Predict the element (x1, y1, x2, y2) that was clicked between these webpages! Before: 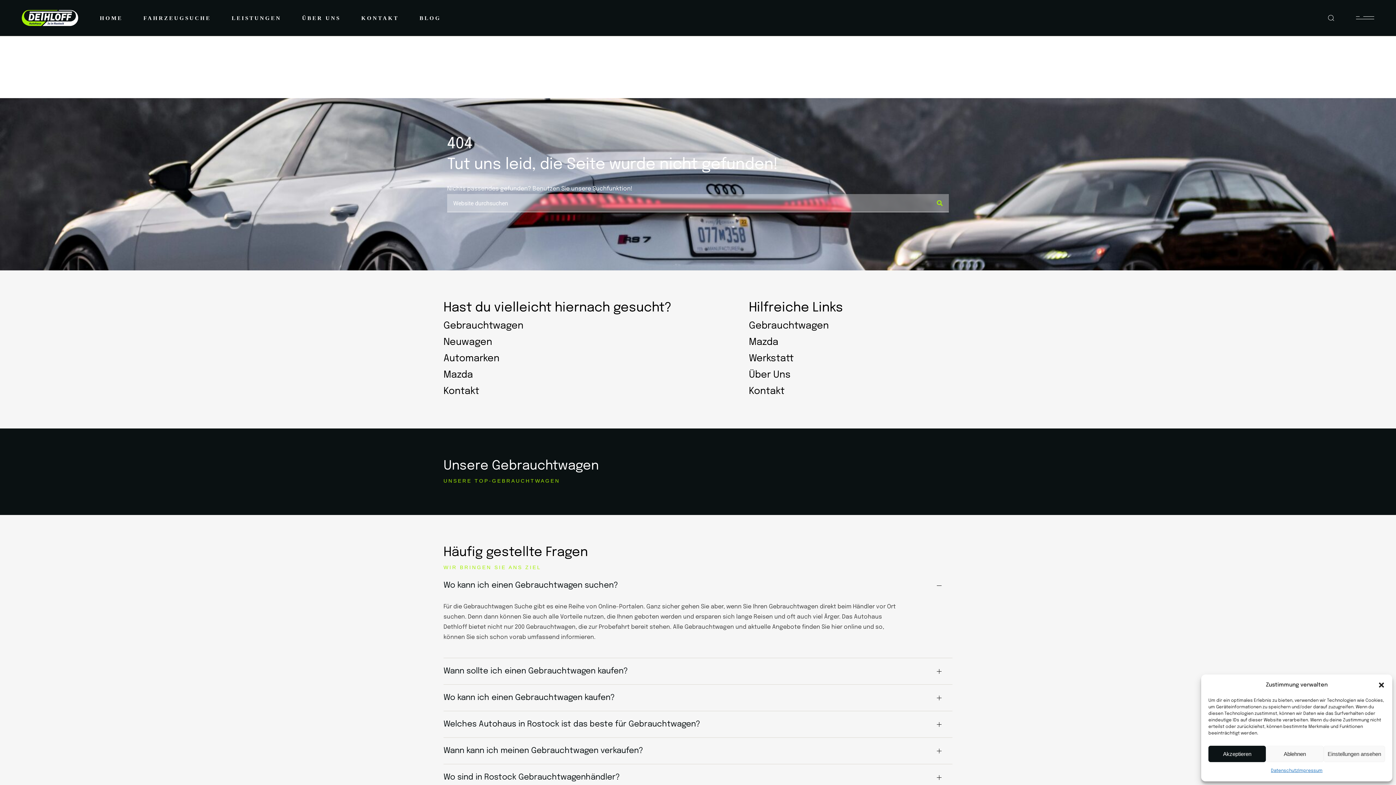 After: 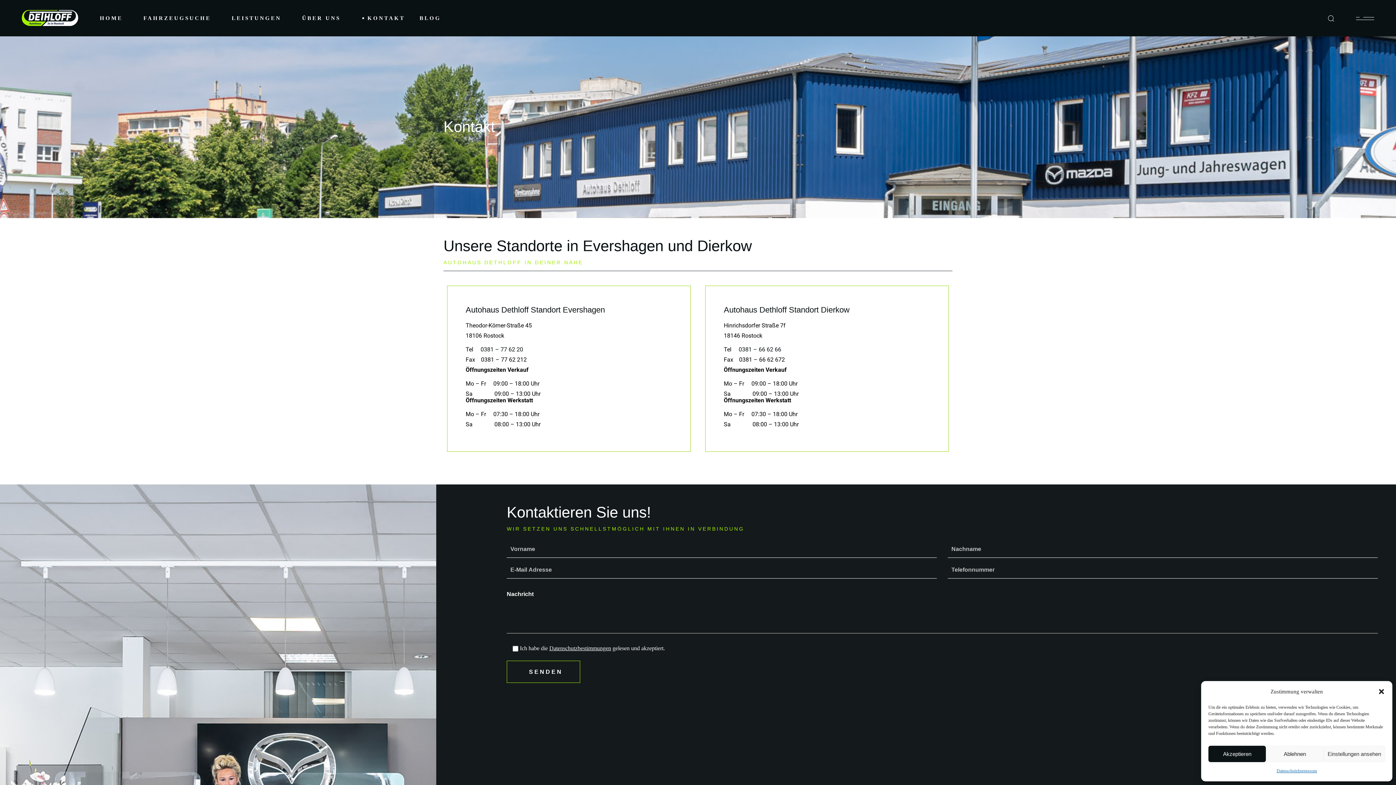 Action: bbox: (361, 0, 405, 36) label: KONTAKT